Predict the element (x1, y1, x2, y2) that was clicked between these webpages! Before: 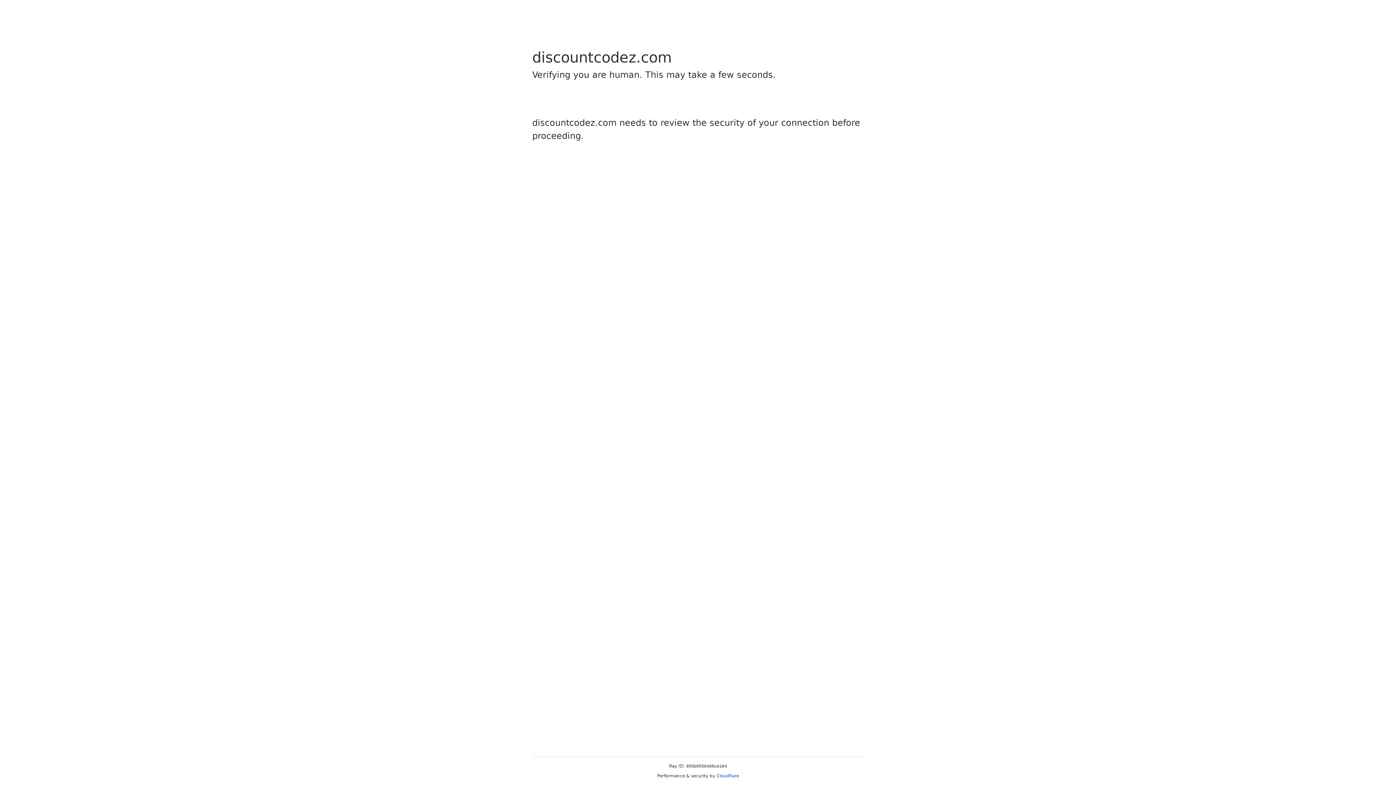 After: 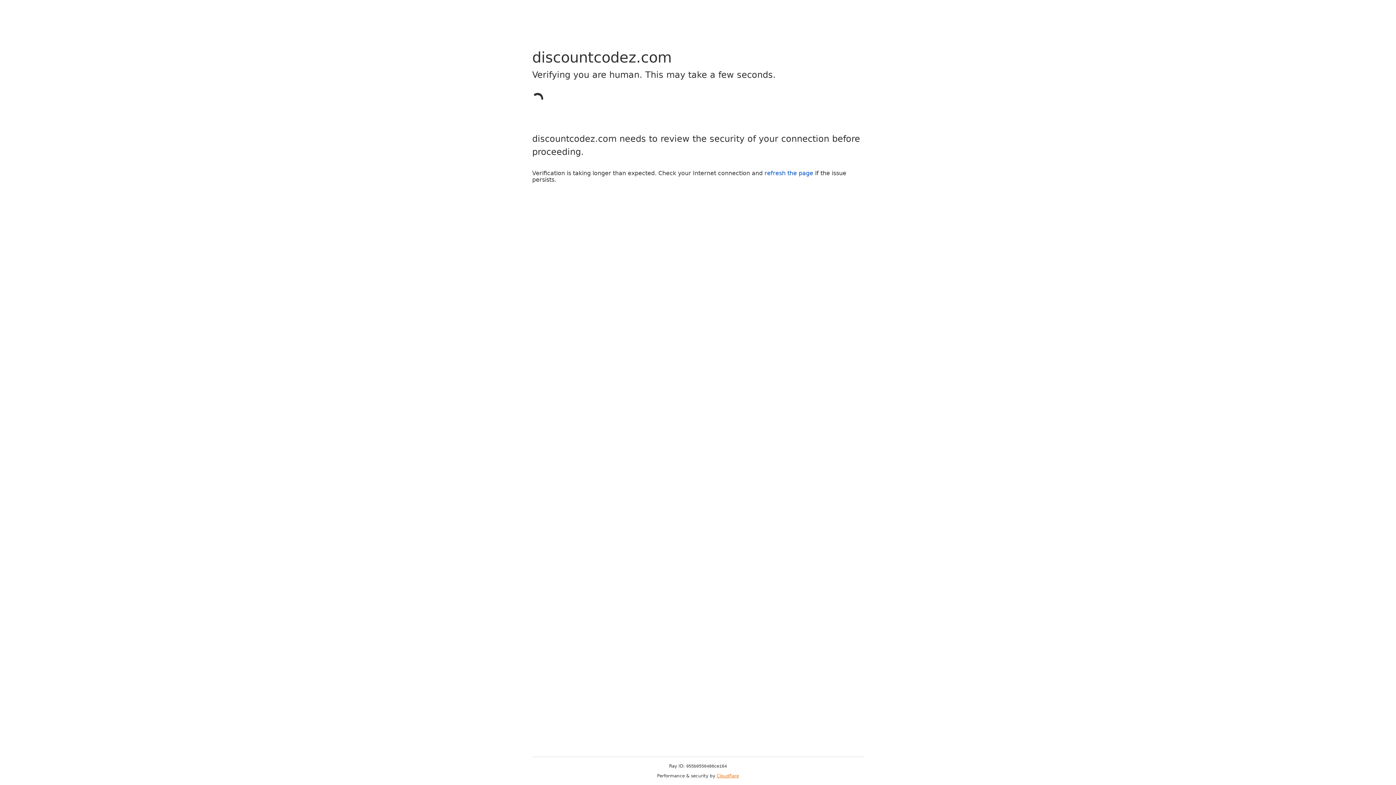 Action: label: Cloudflare bbox: (716, 773, 739, 778)